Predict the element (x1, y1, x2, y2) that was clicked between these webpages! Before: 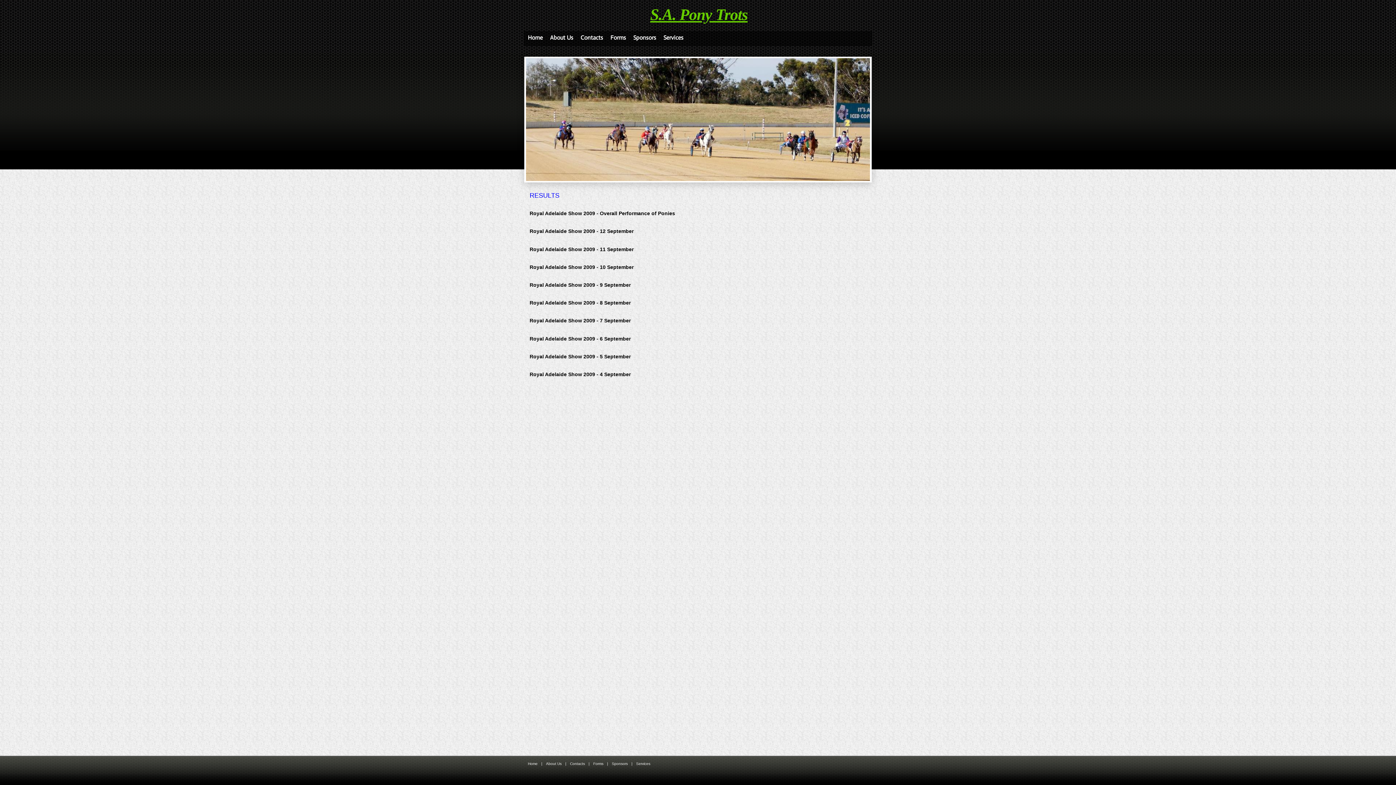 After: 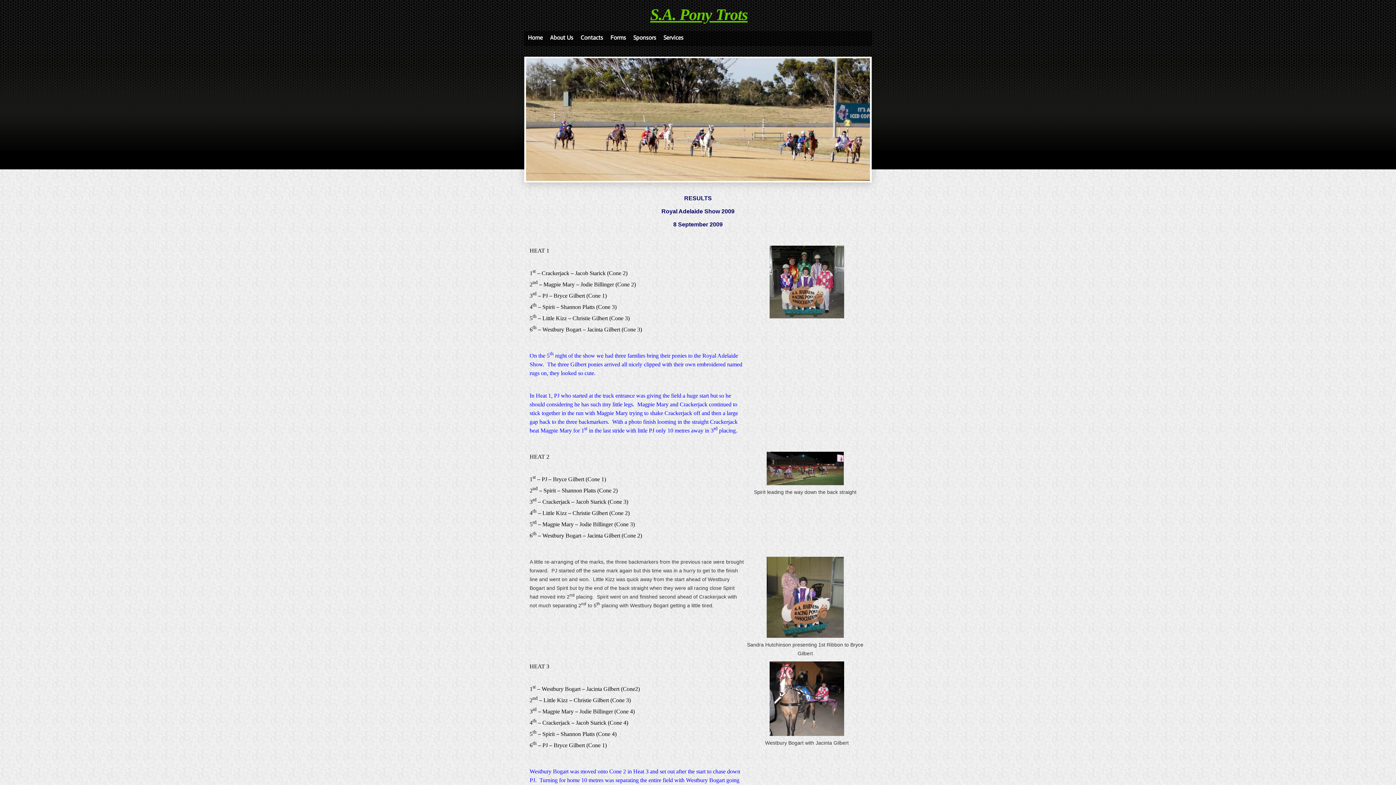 Action: label: Royal Adelaide Show 2009 - 8 September bbox: (529, 300, 630, 305)